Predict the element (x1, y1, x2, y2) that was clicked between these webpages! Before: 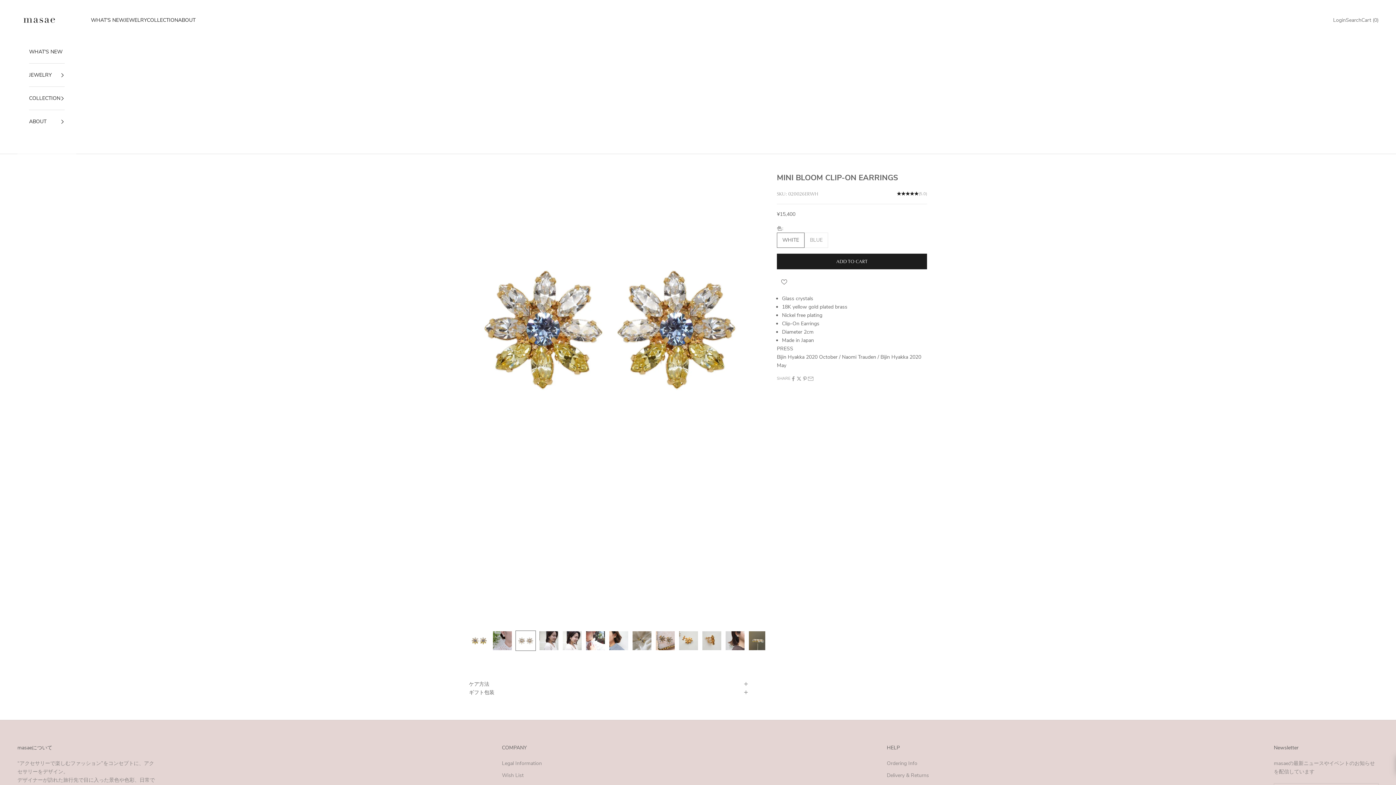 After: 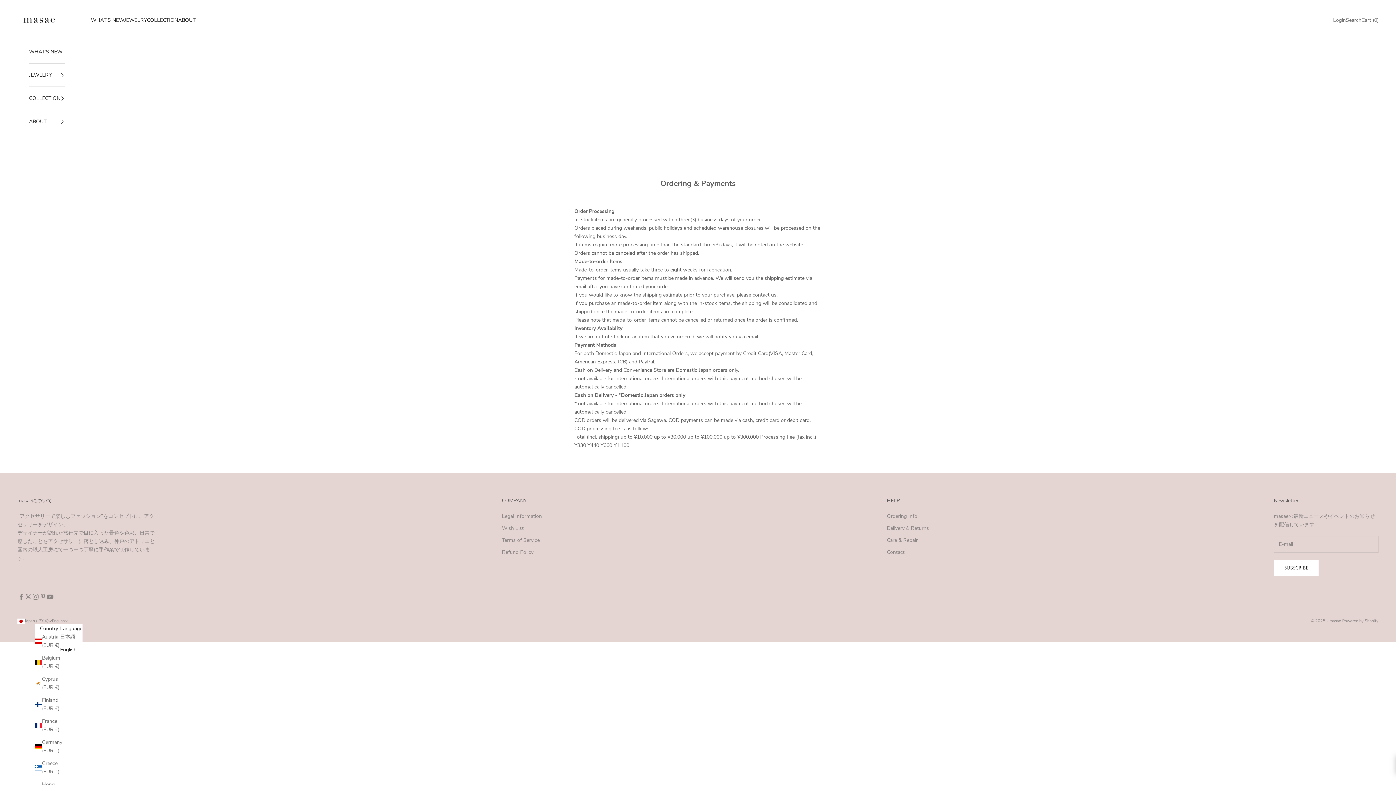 Action: label: Ordering Info bbox: (887, 760, 917, 767)